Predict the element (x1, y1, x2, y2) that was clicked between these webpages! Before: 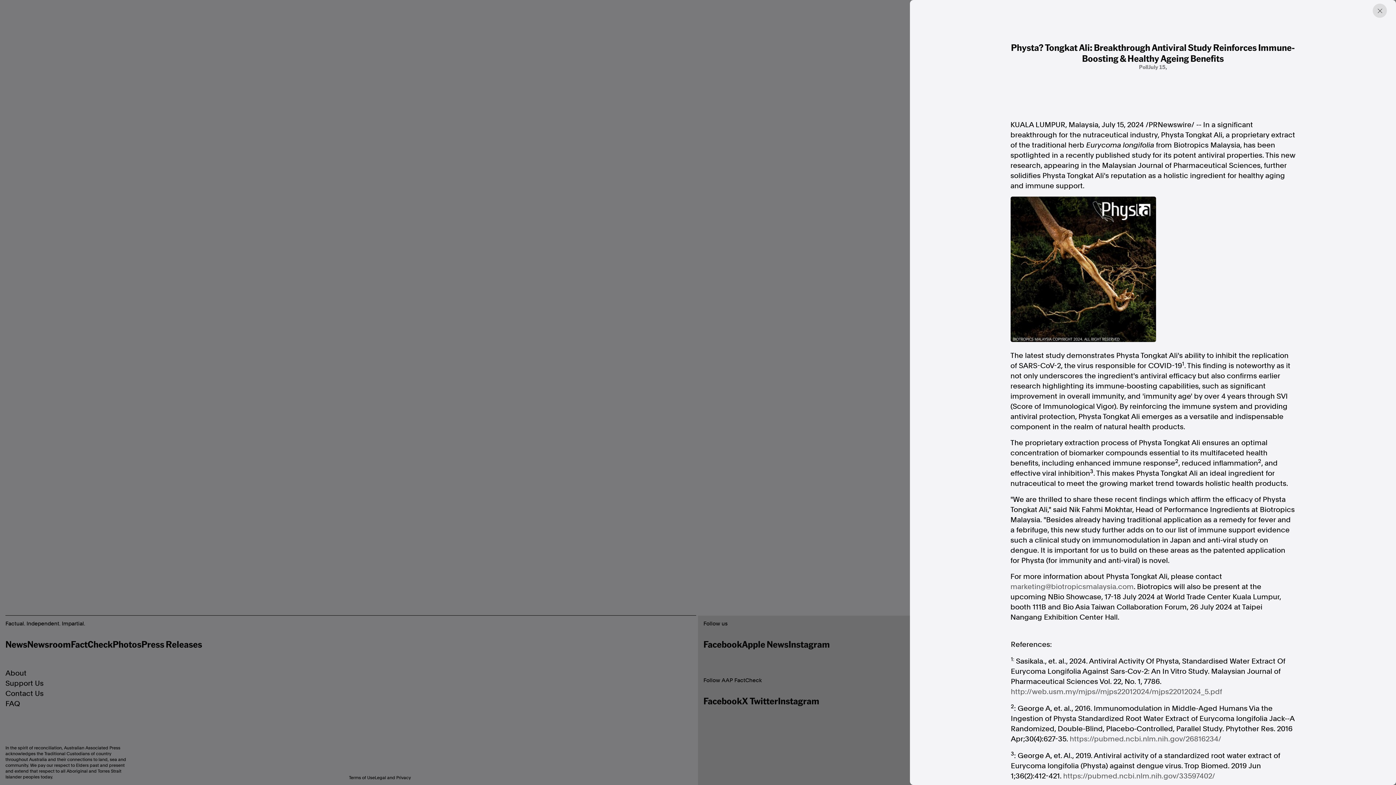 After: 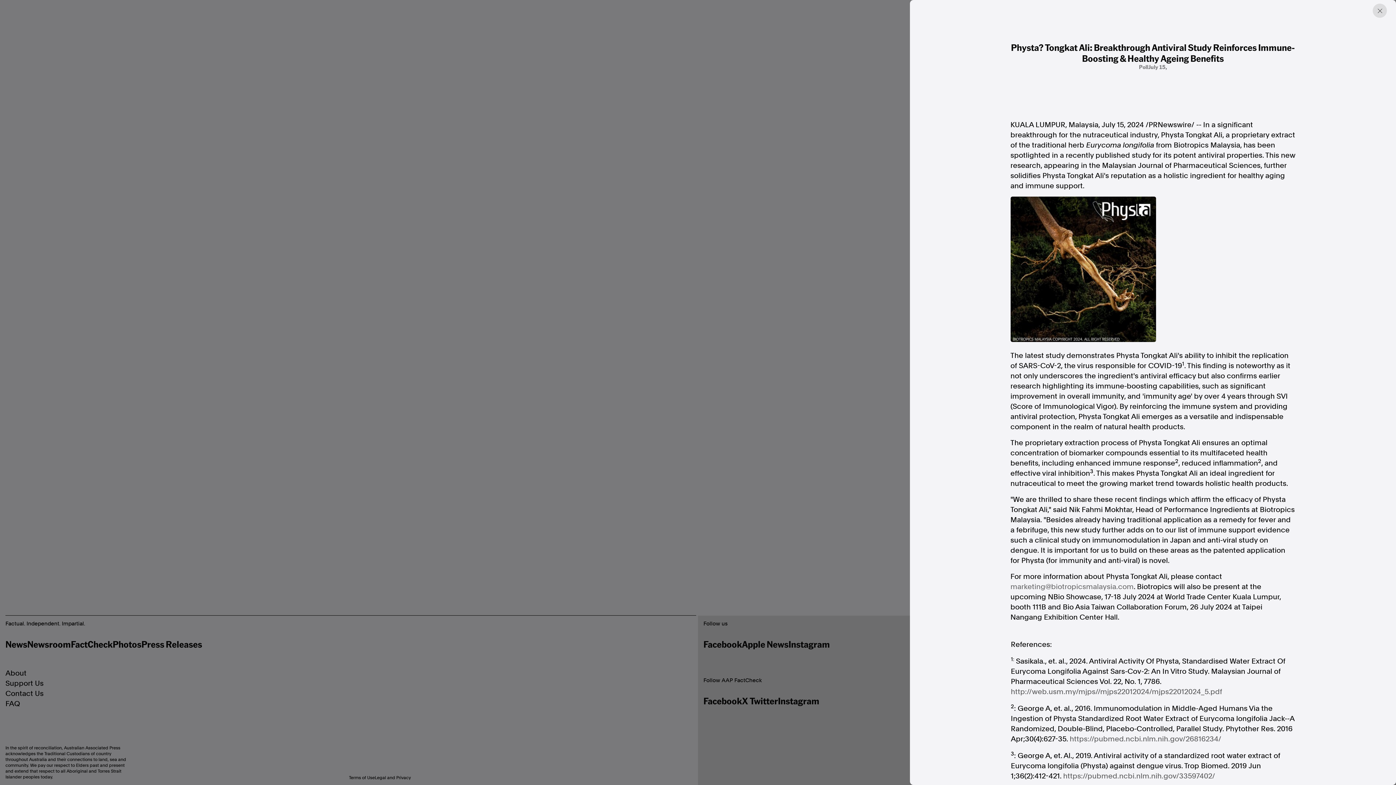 Action: bbox: (1010, 581, 1134, 592) label: marketing@biotropicsmalaysia.com